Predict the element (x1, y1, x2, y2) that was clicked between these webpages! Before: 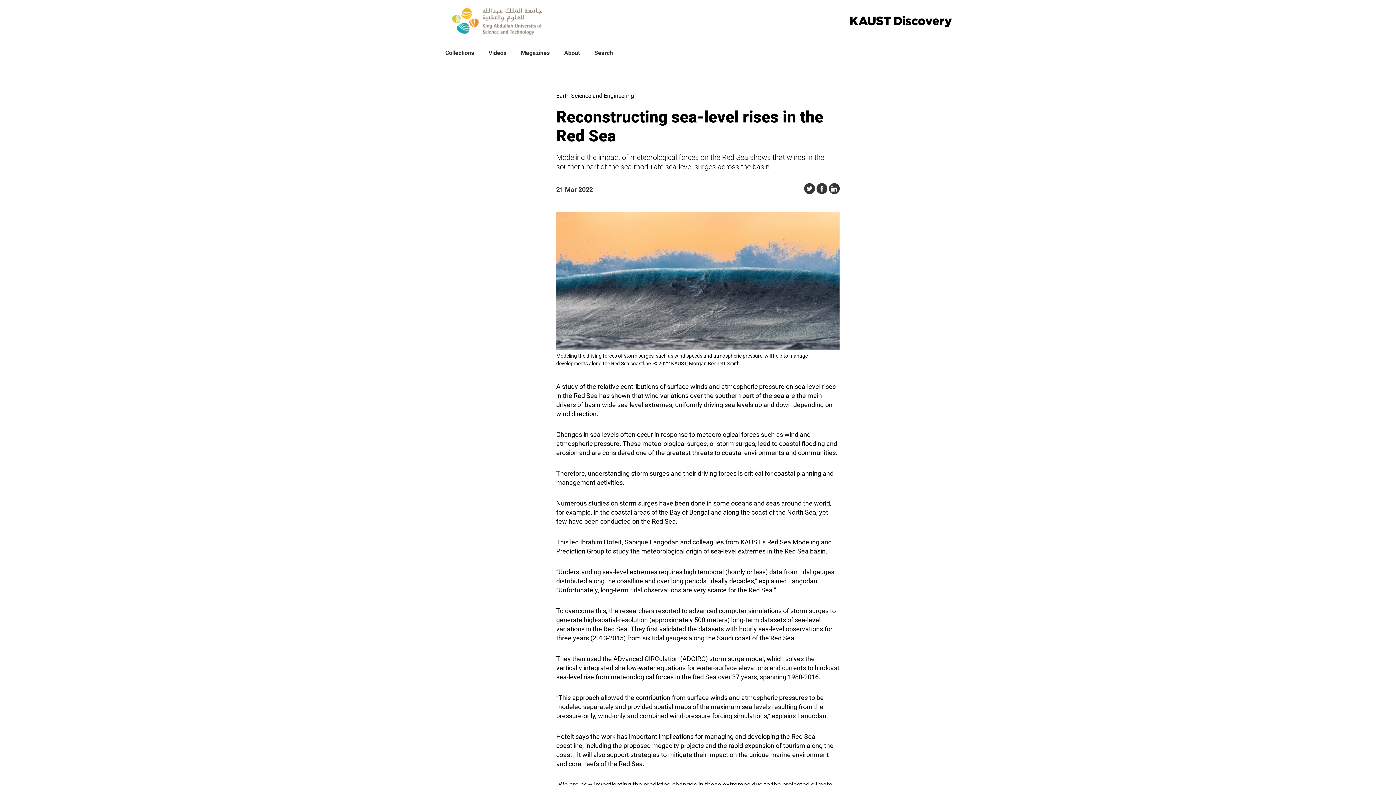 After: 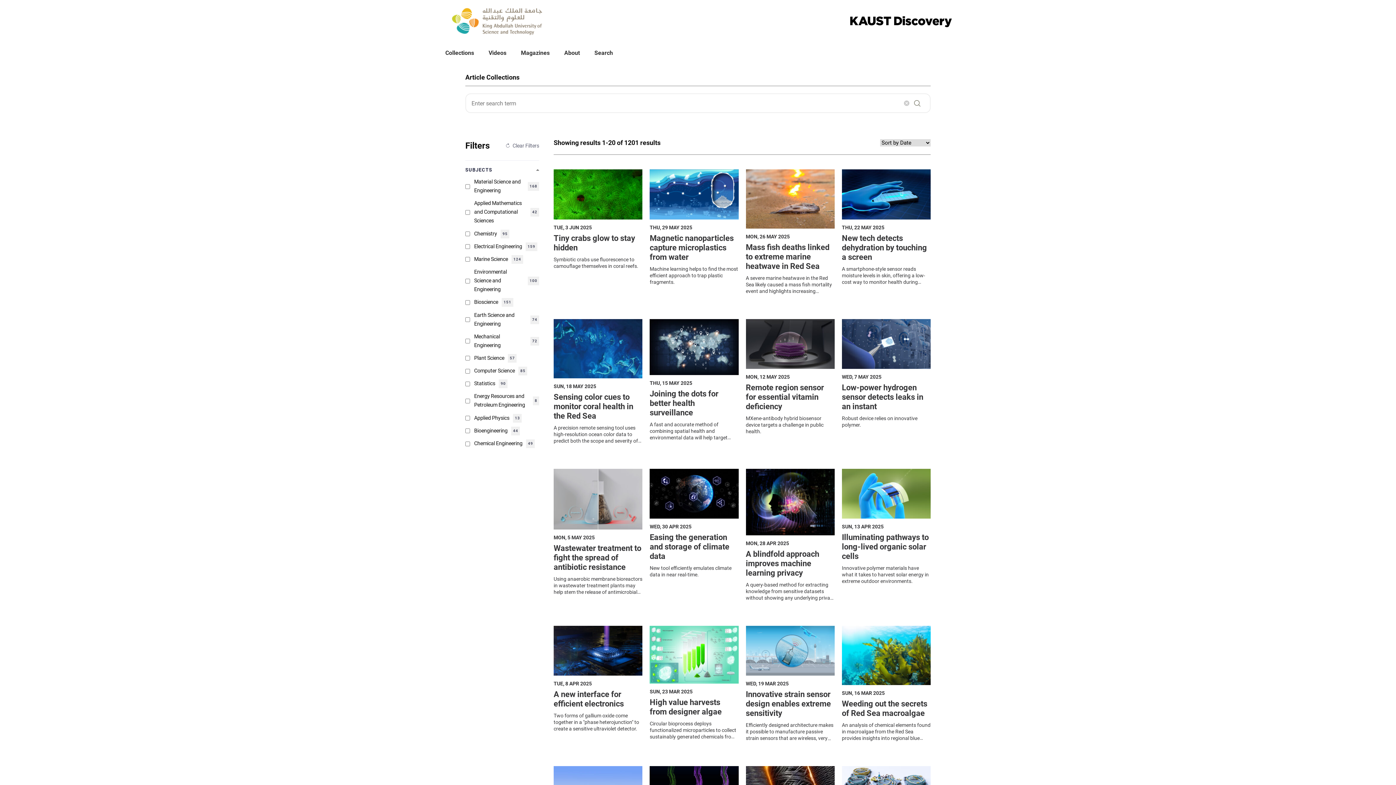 Action: label: Search bbox: (587, 43, 620, 62)